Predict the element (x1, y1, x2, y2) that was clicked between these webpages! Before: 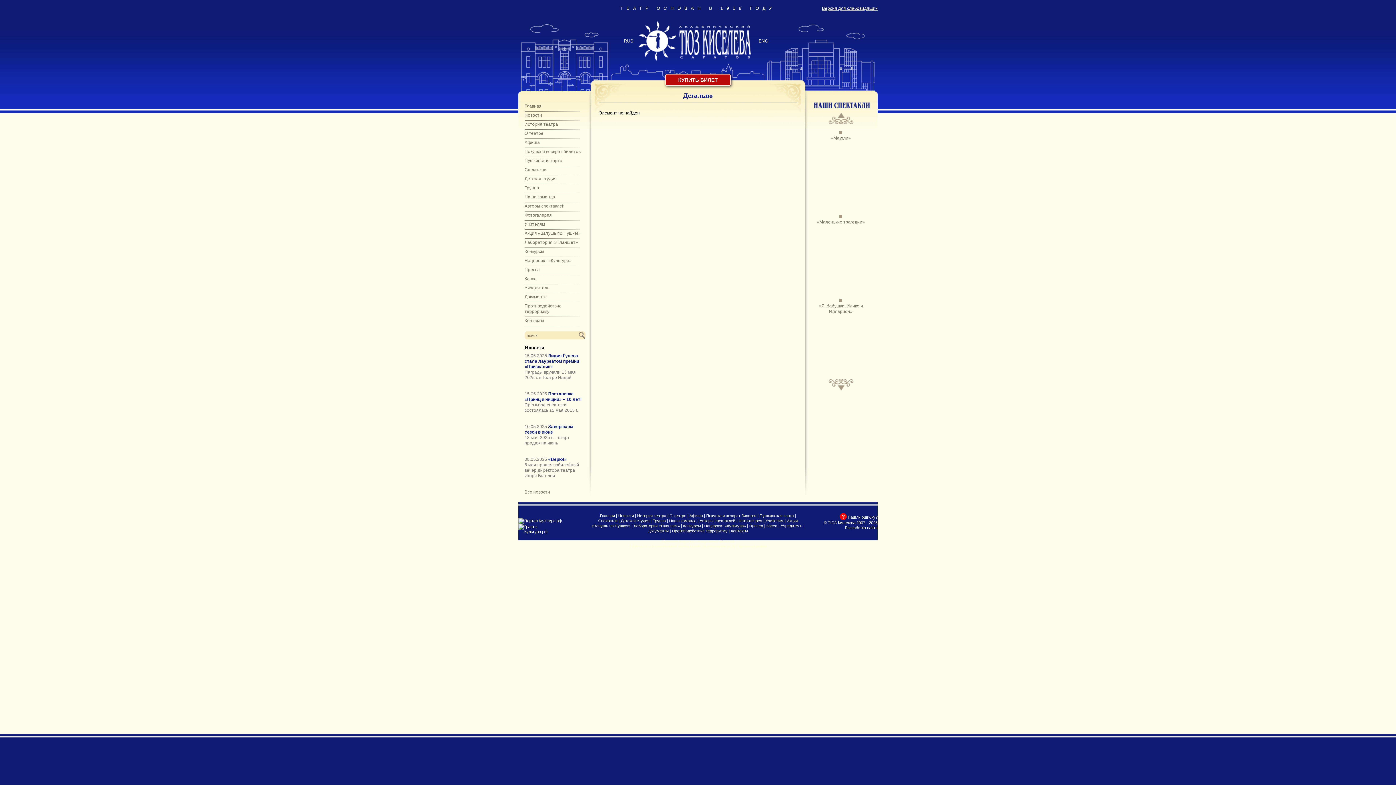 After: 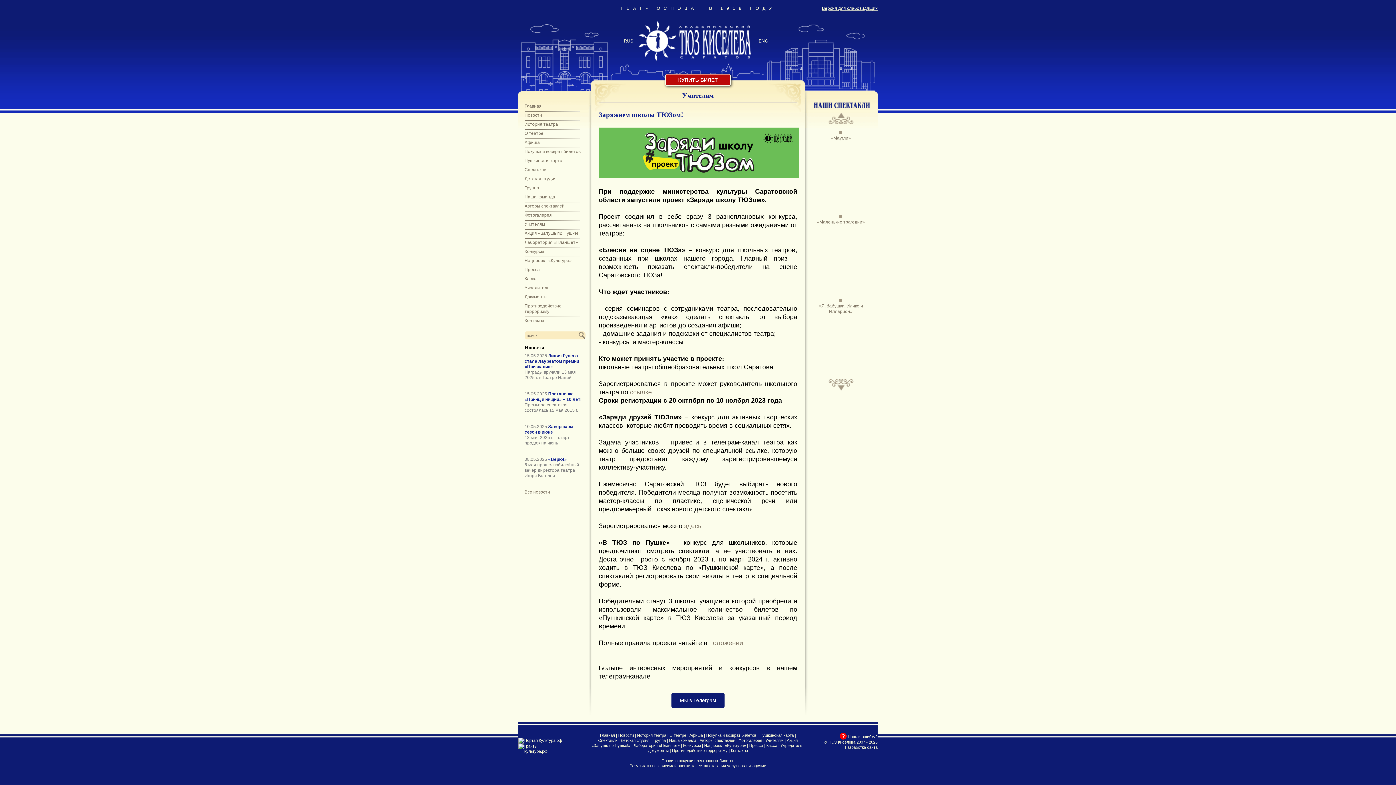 Action: label: Учителям bbox: (765, 518, 783, 523)